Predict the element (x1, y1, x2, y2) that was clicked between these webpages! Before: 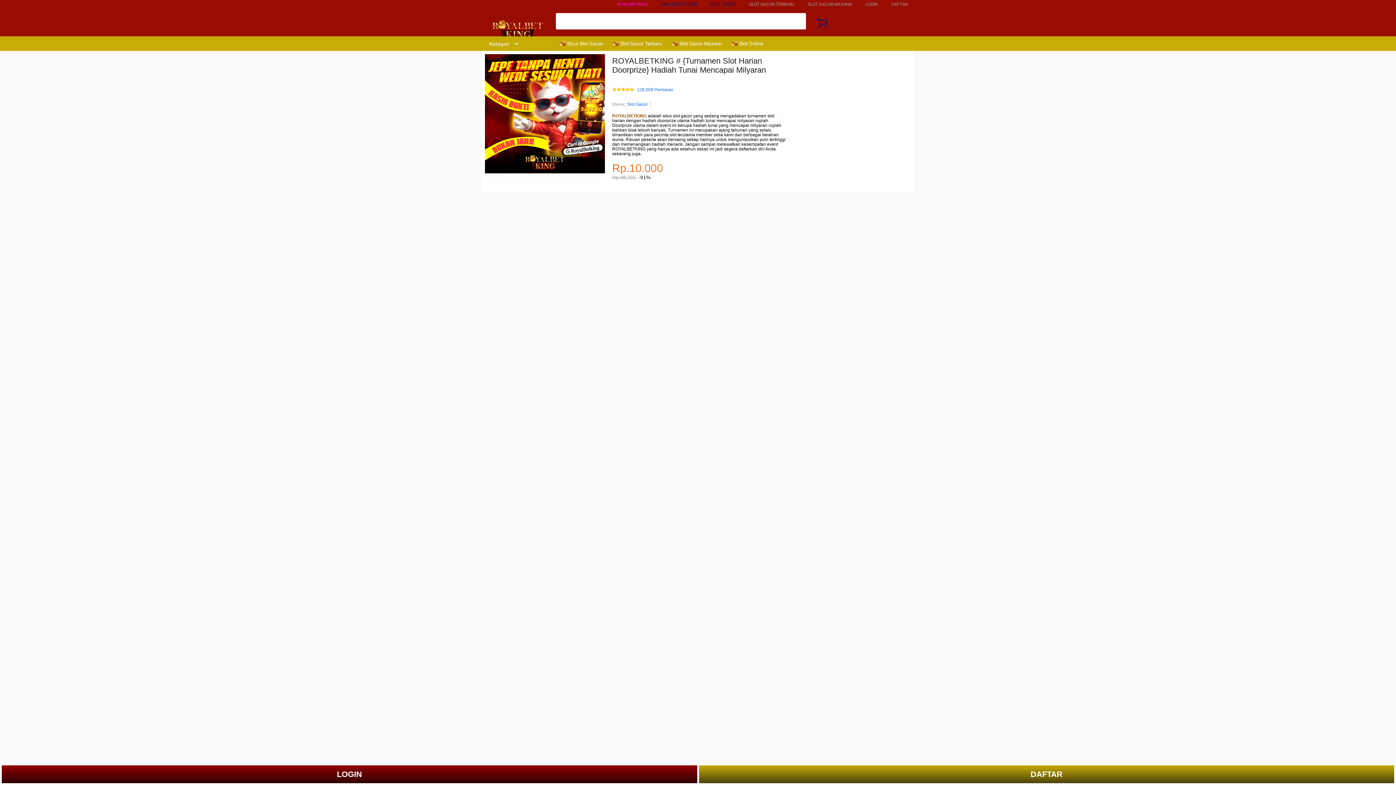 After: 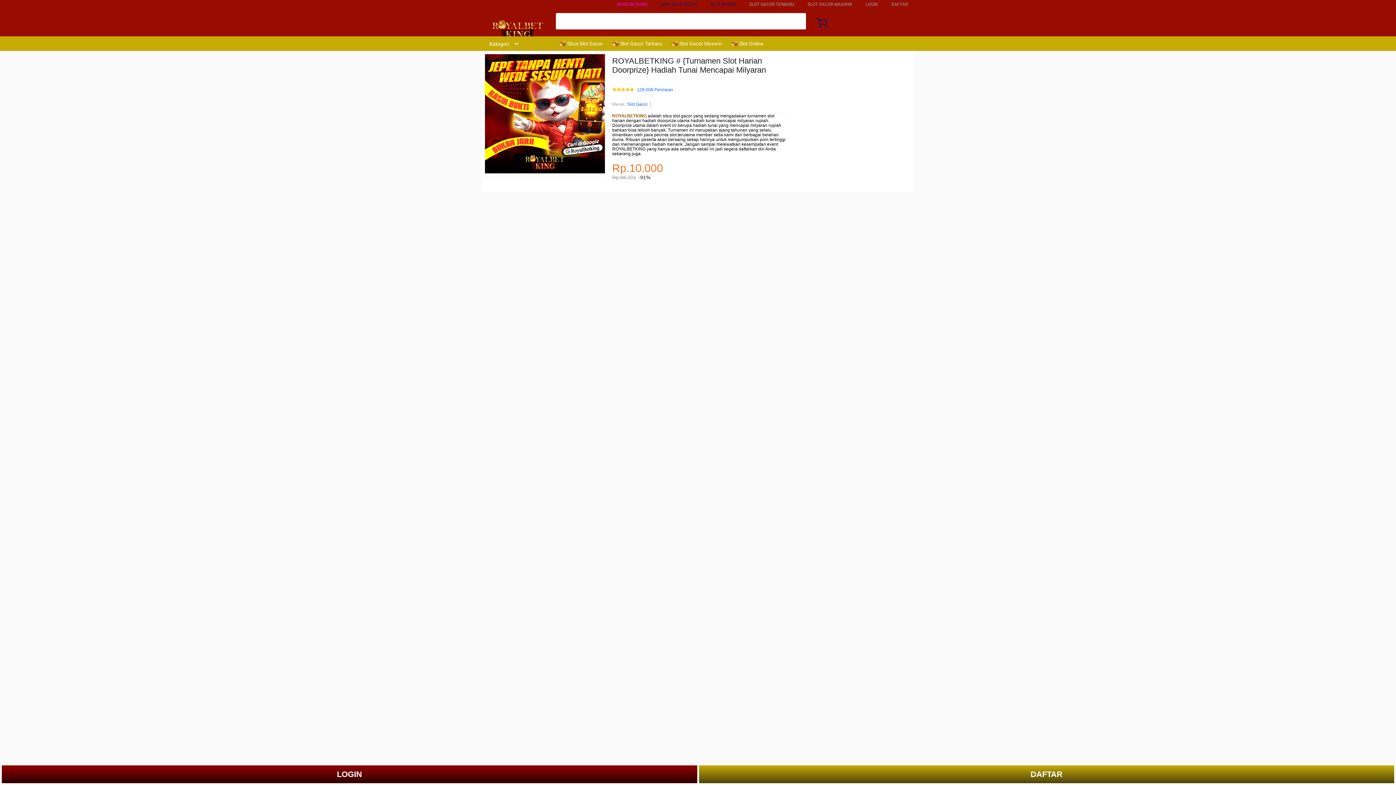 Action: bbox: (627, 100, 648, 108) label: Slot Gacor